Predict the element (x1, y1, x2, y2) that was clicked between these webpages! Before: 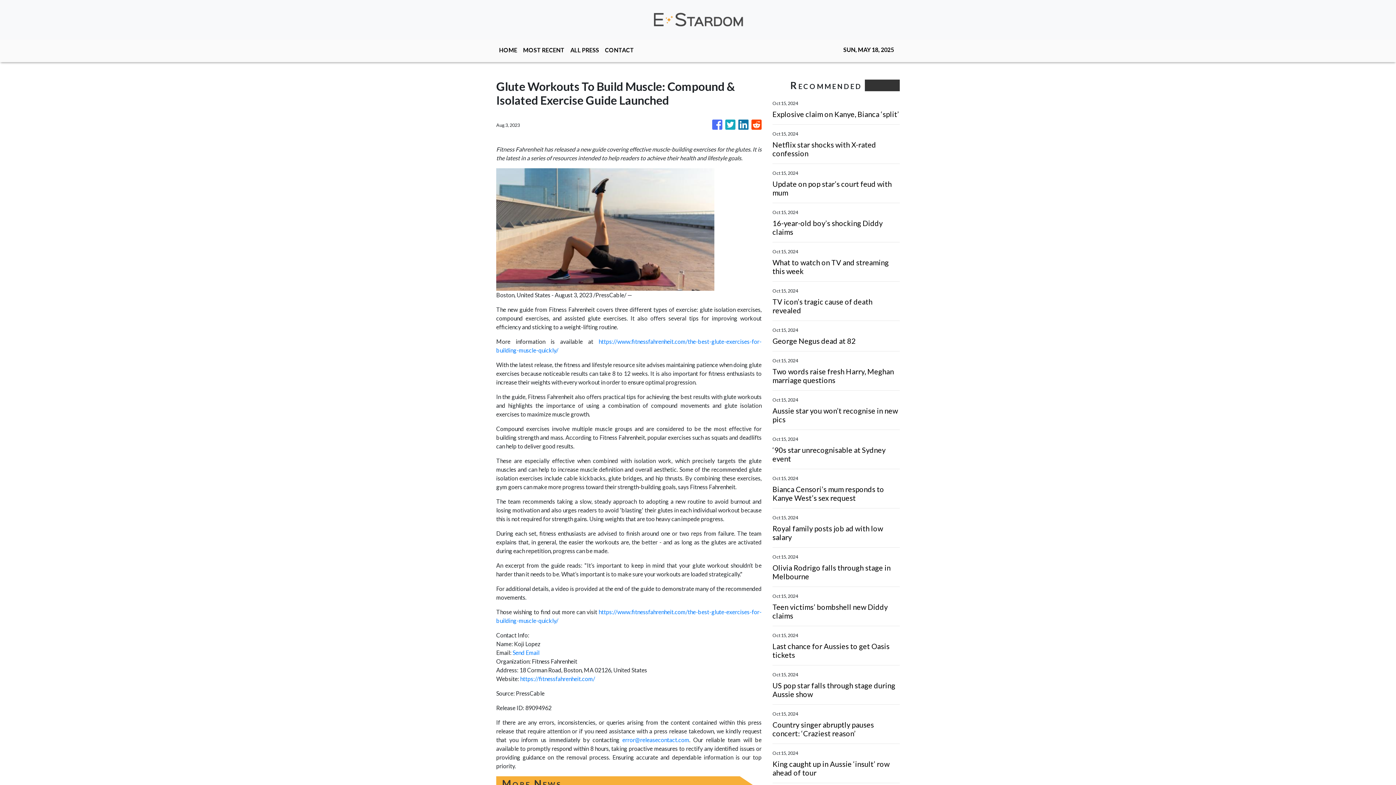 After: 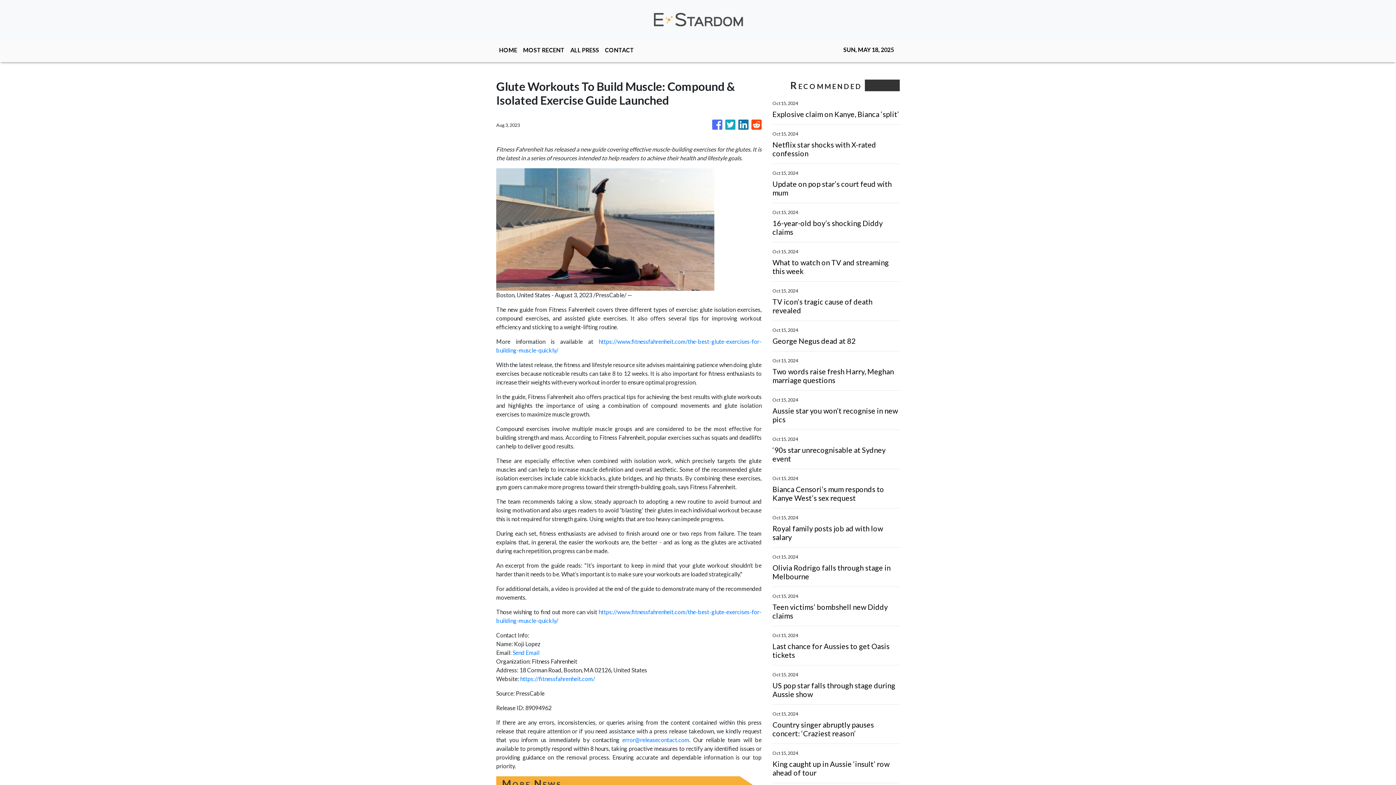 Action: bbox: (712, 116, 722, 133)